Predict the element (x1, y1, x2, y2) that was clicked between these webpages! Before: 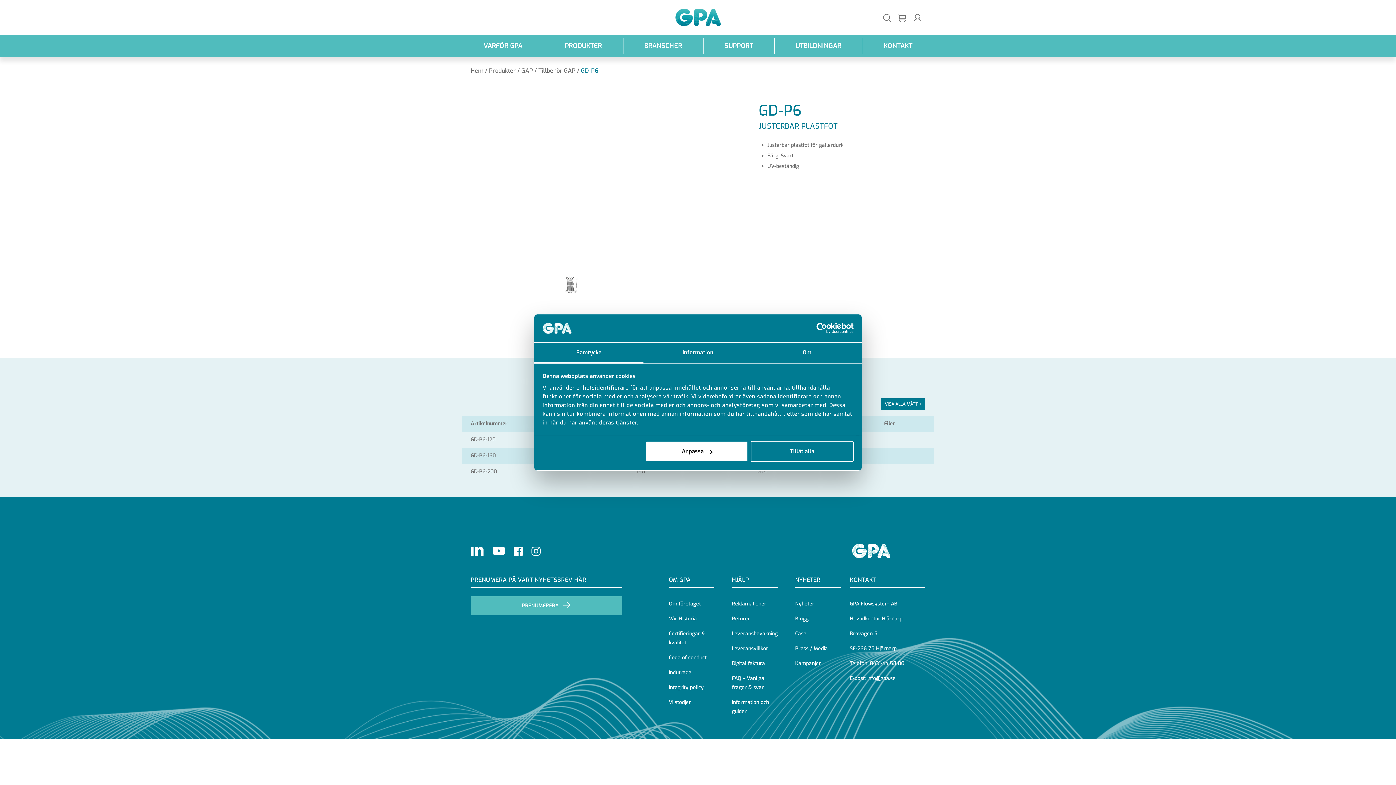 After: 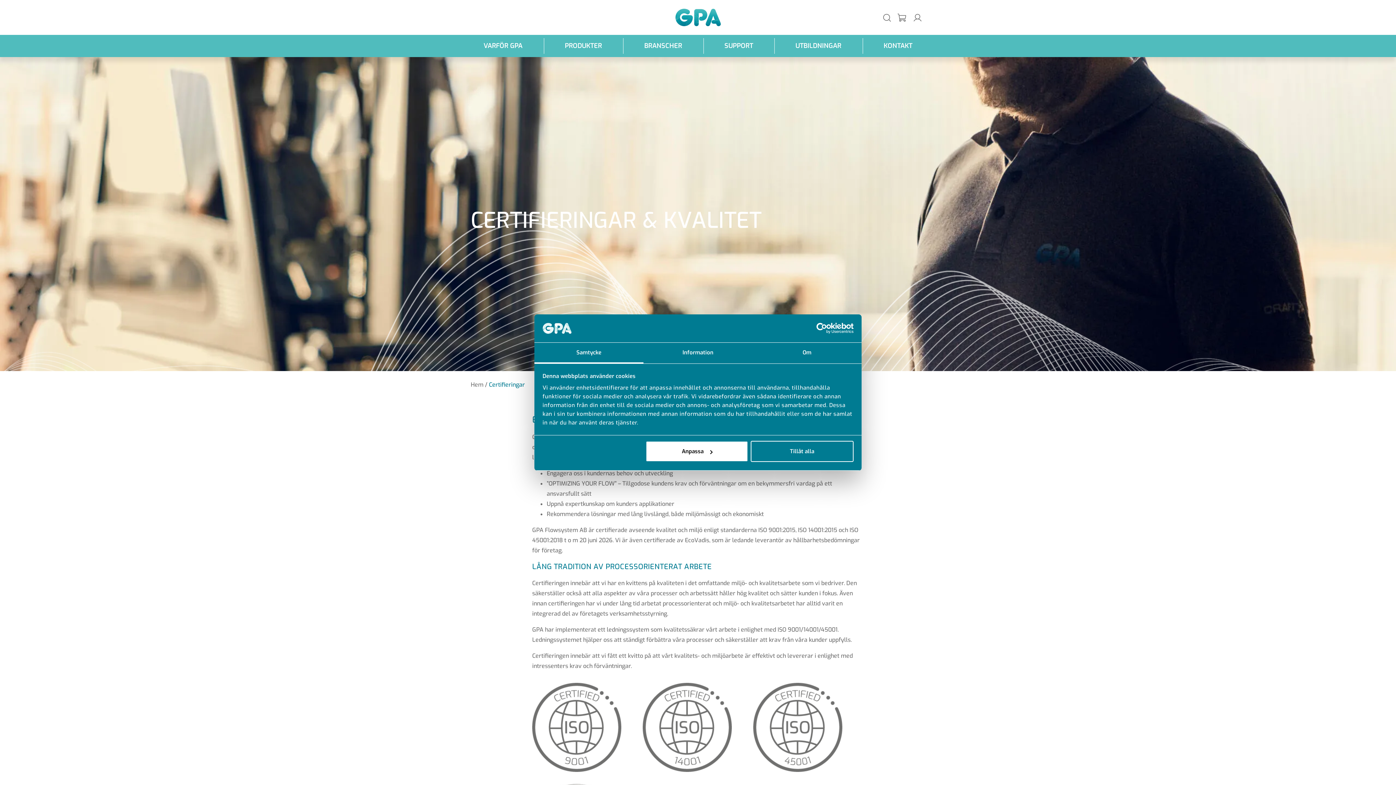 Action: label: Certifieringar & kvalitet bbox: (669, 626, 714, 650)